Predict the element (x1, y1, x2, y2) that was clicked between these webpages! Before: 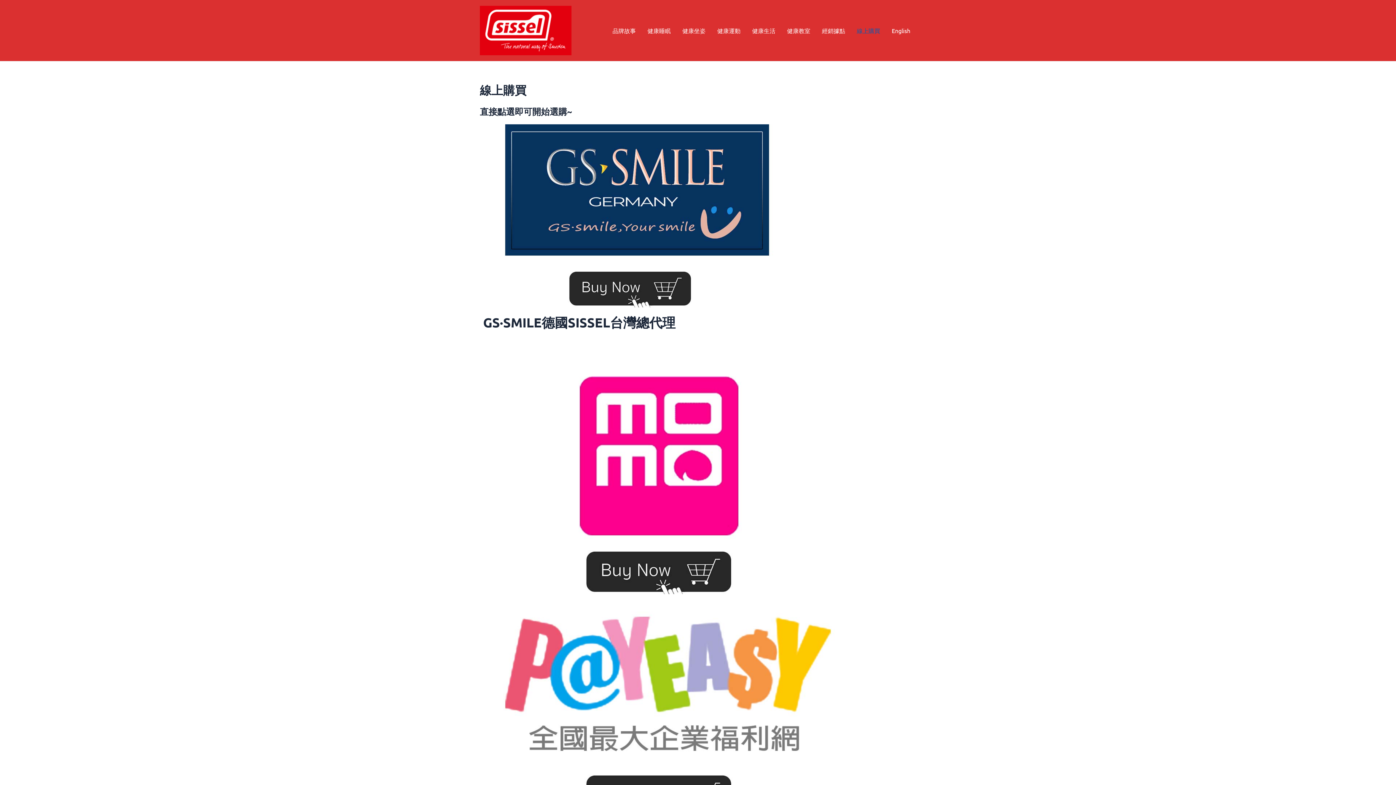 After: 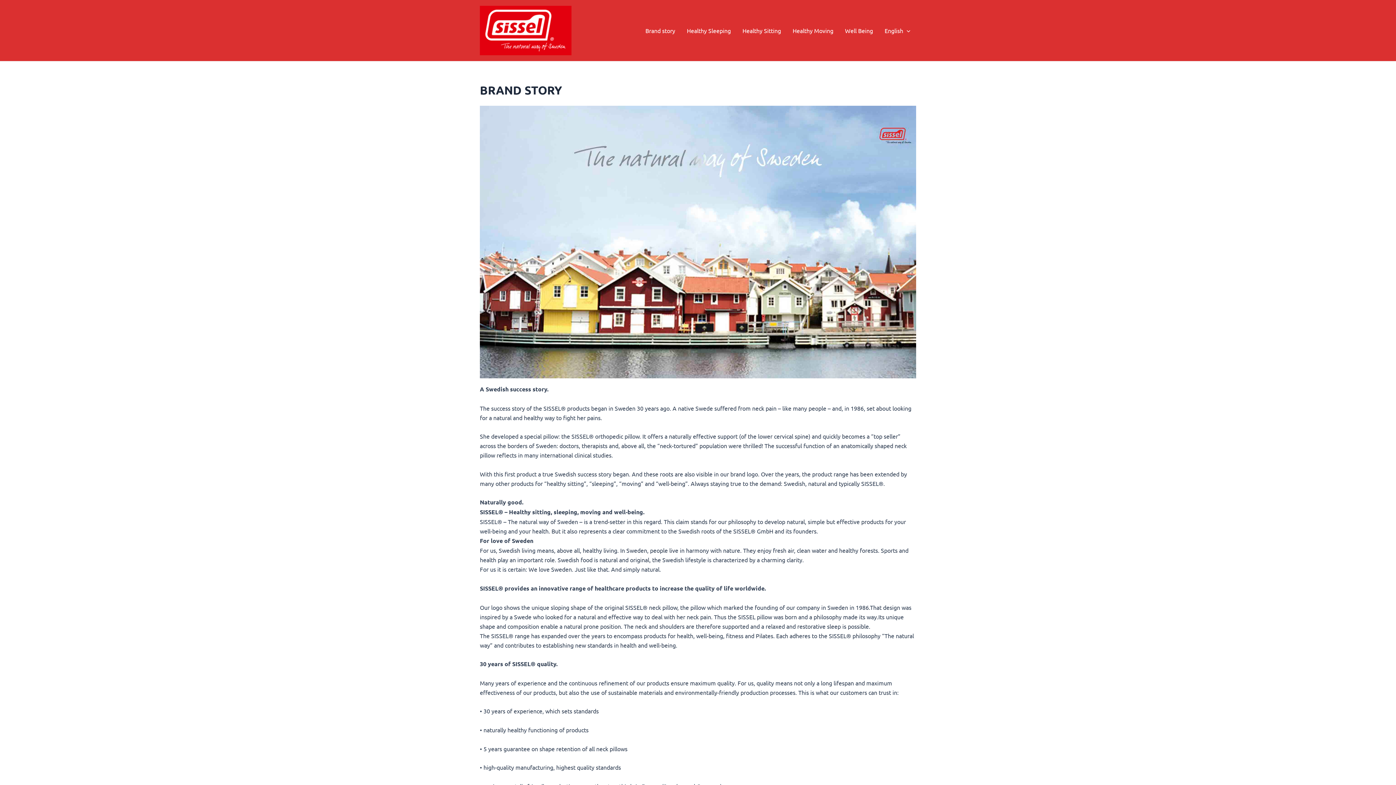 Action: label: English bbox: (886, 16, 916, 45)